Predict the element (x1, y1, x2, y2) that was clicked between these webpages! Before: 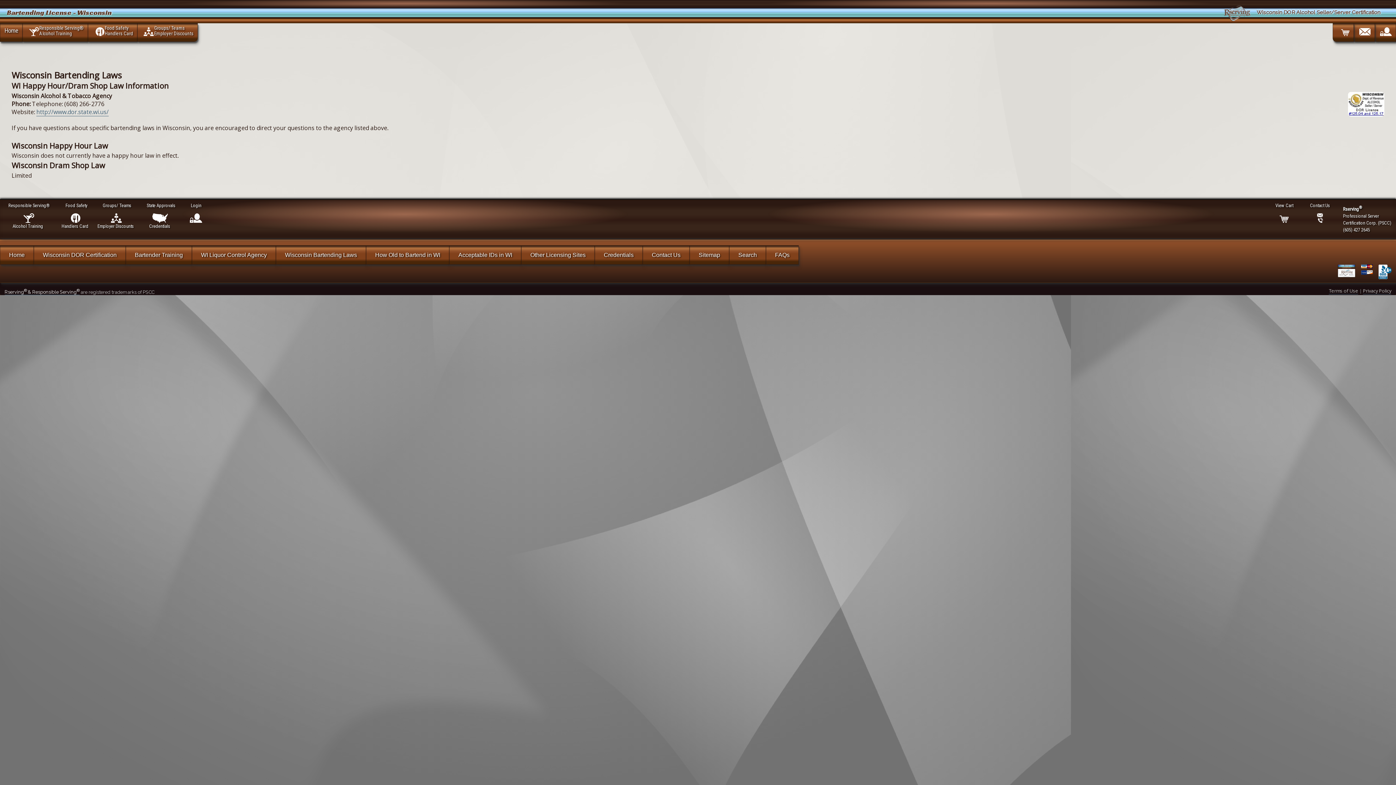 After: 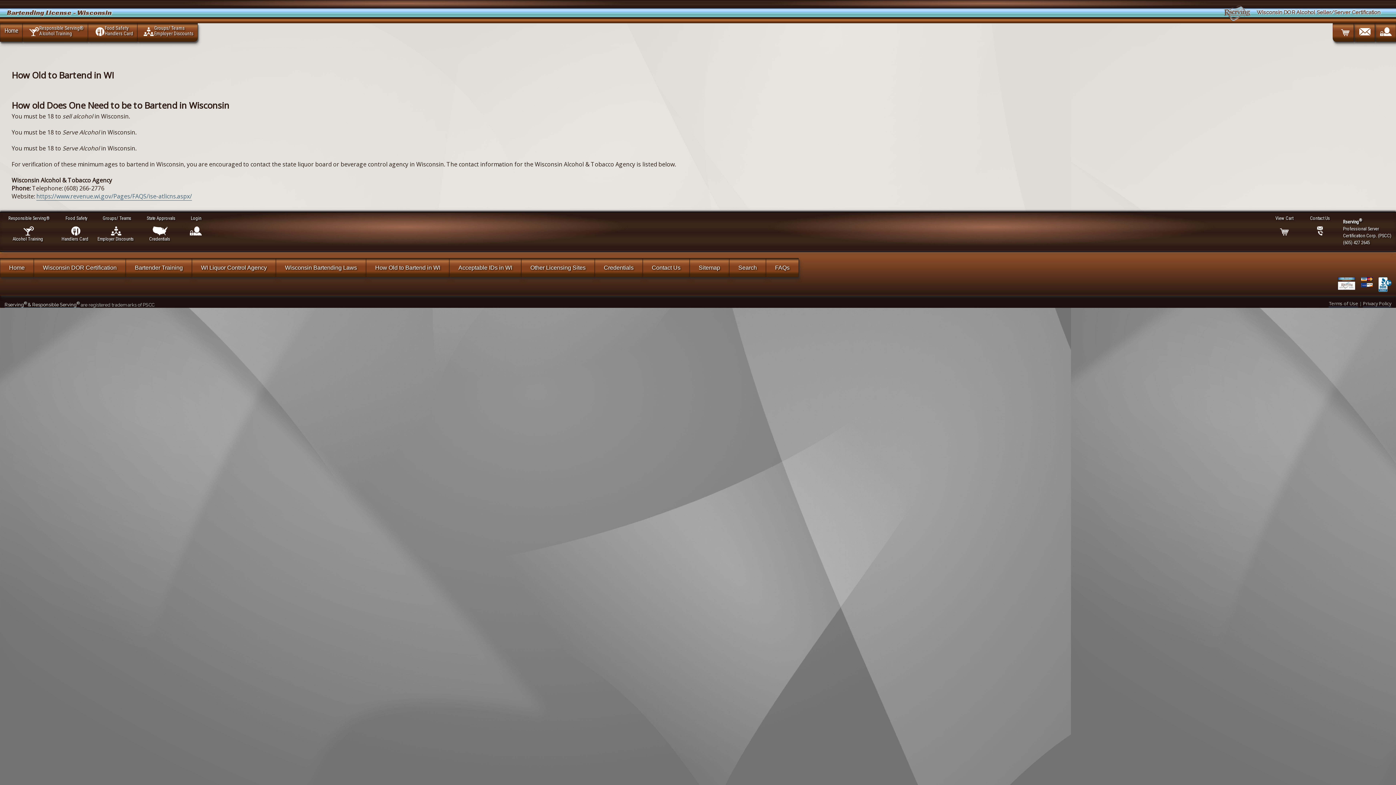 Action: label: How Old to Bartend in WI bbox: (366, 245, 449, 264)